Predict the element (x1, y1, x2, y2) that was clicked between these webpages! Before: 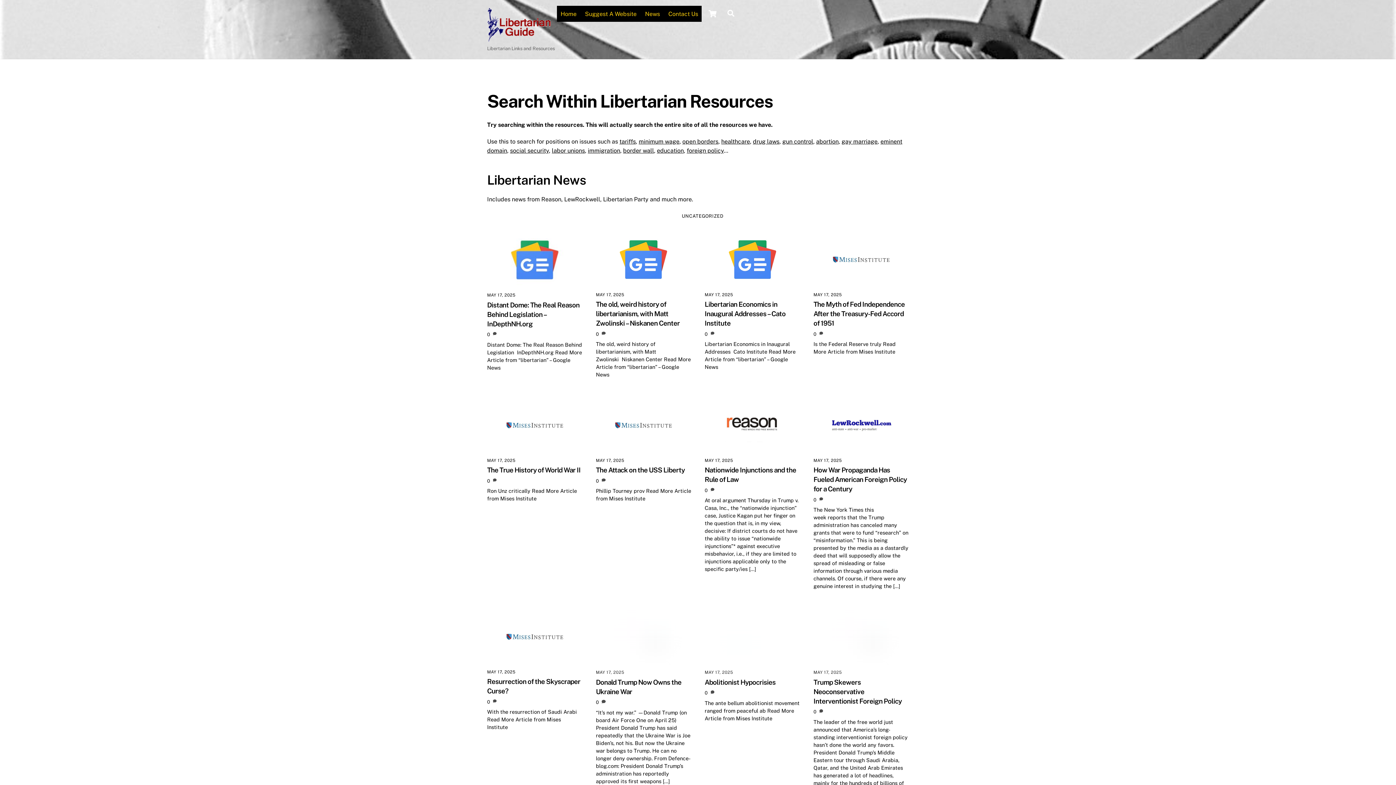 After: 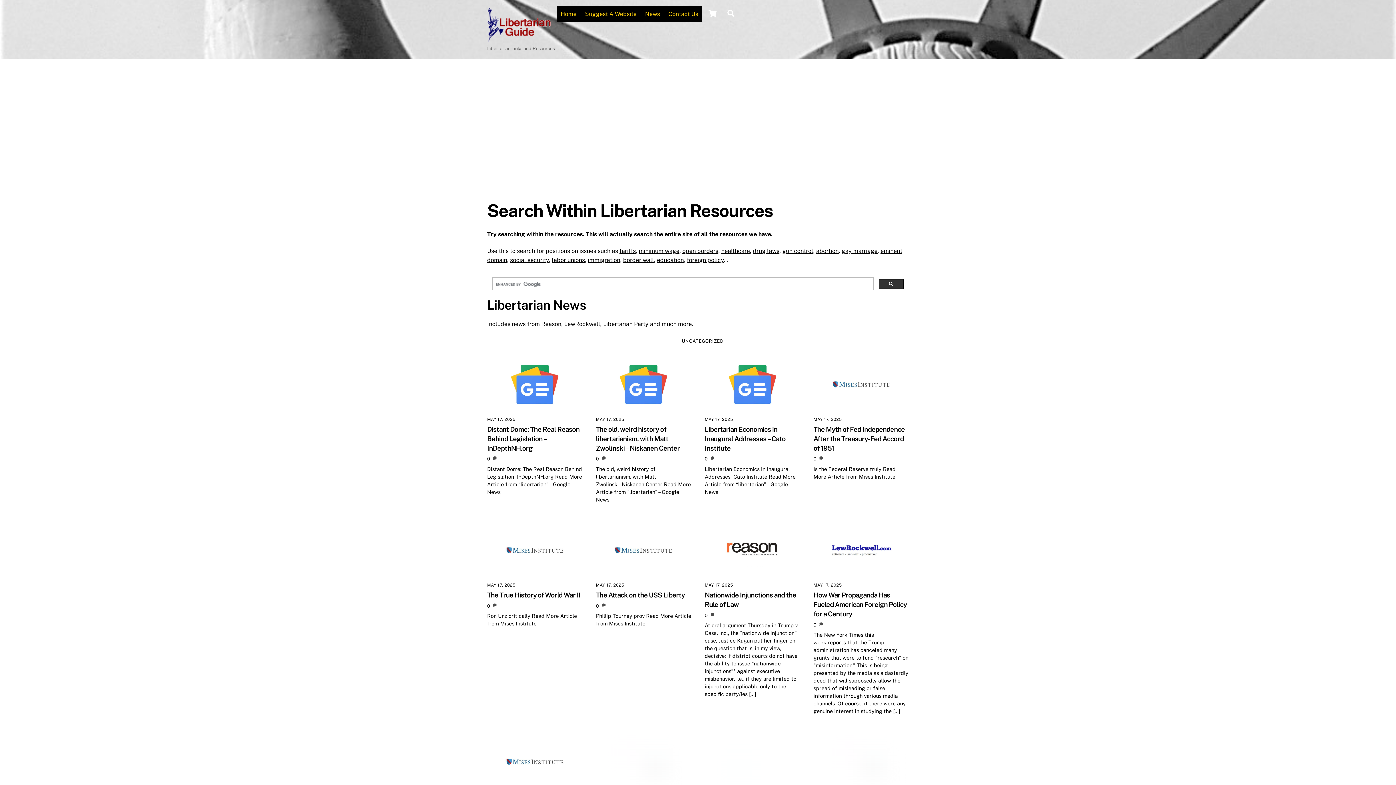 Action: bbox: (487, 32, 550, 44)